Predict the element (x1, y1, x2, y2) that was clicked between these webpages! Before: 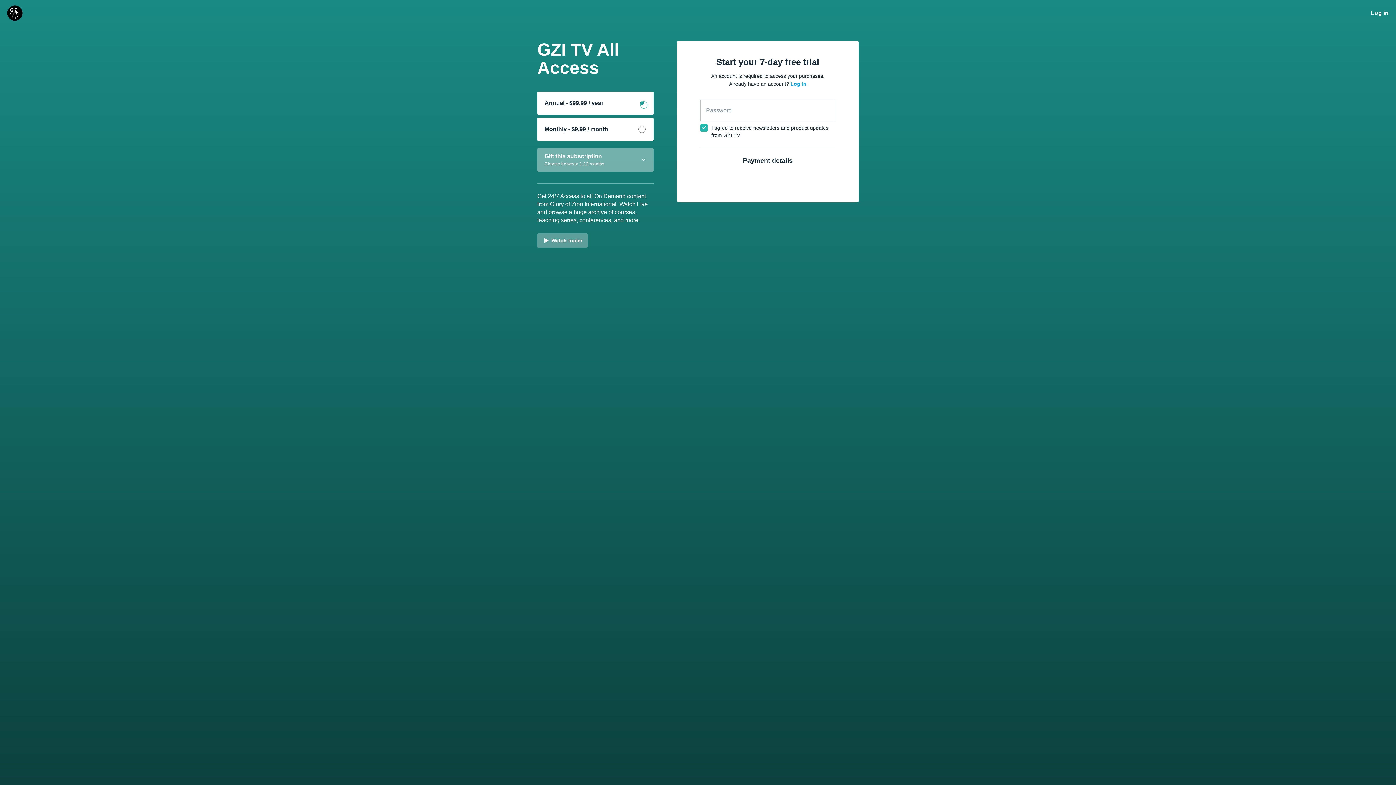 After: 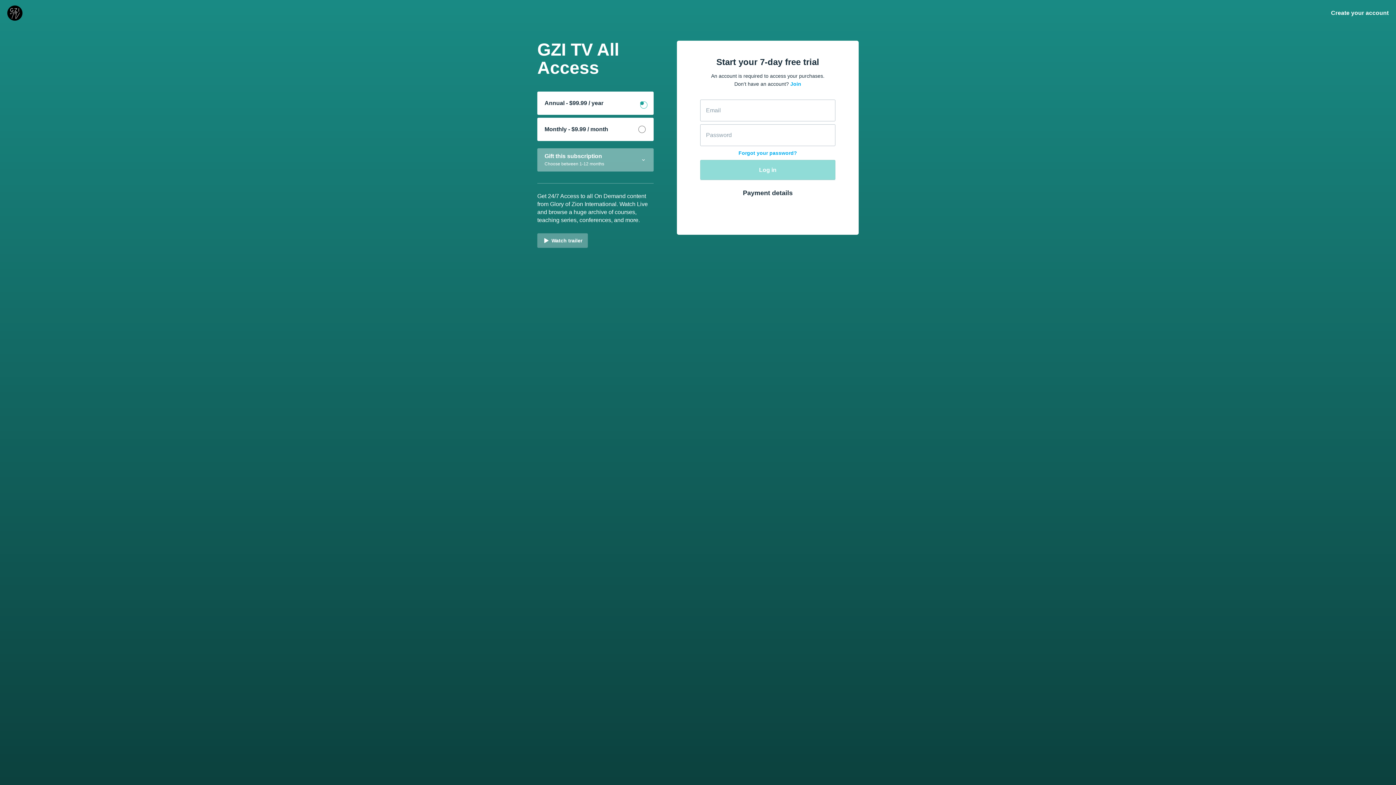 Action: bbox: (790, 81, 806, 86) label: Log in